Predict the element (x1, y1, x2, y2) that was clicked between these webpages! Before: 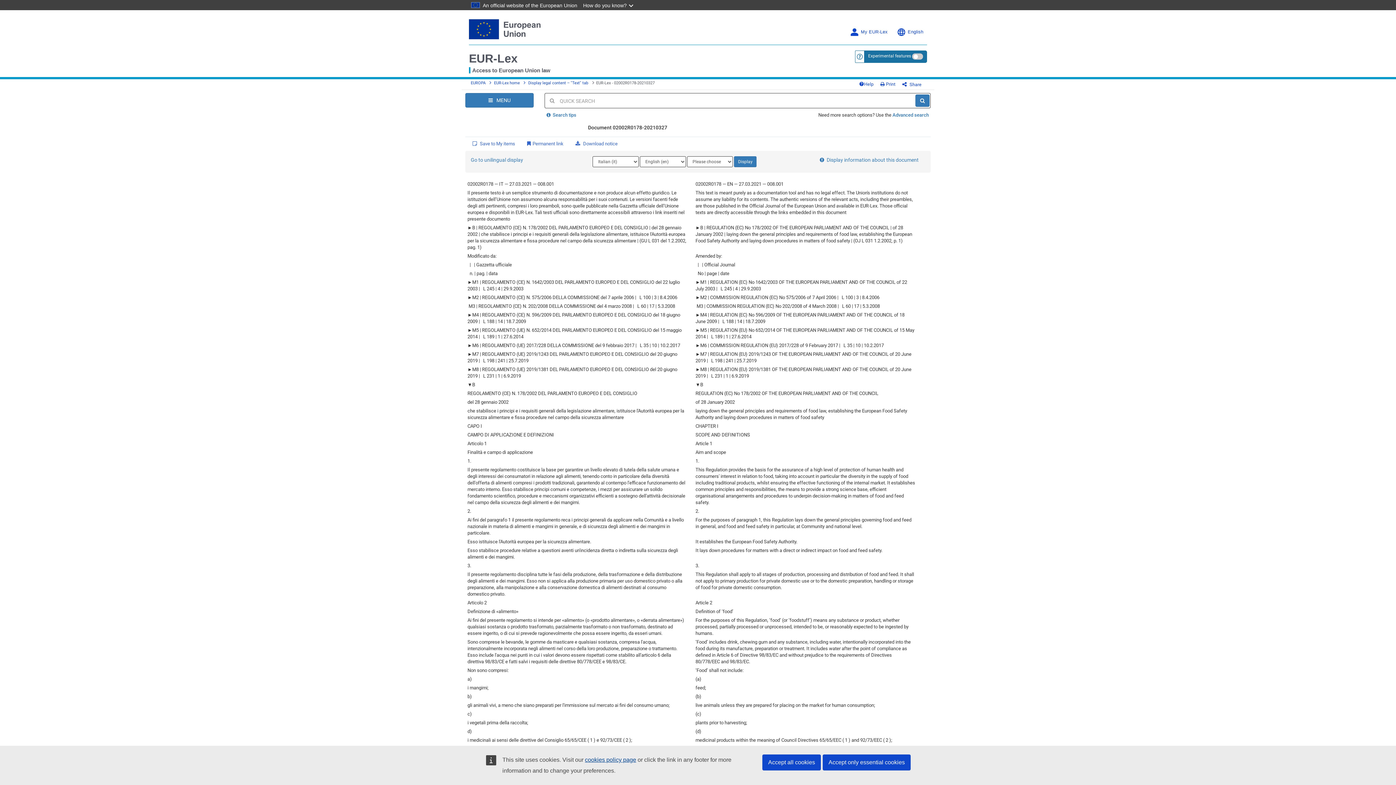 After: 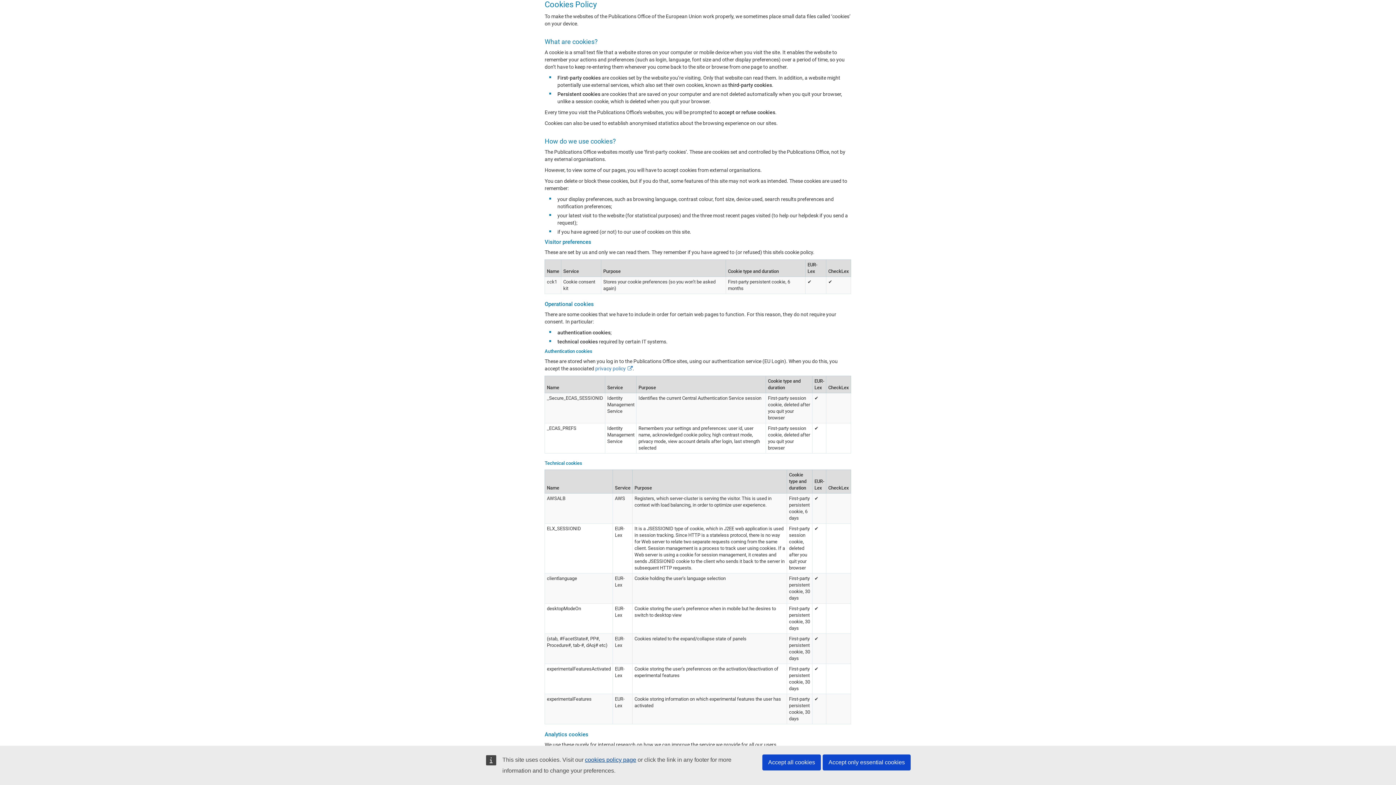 Action: label: cookies policy page bbox: (585, 757, 636, 763)